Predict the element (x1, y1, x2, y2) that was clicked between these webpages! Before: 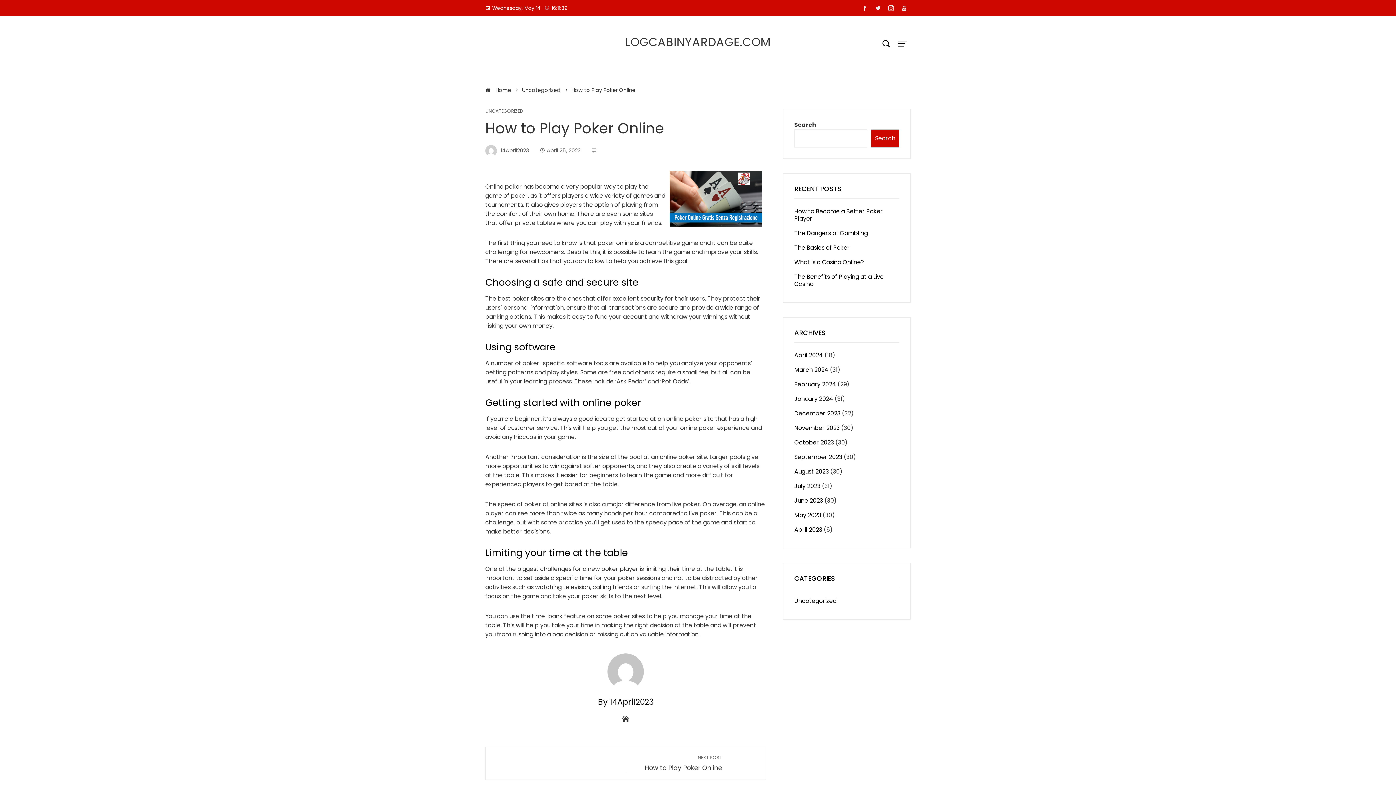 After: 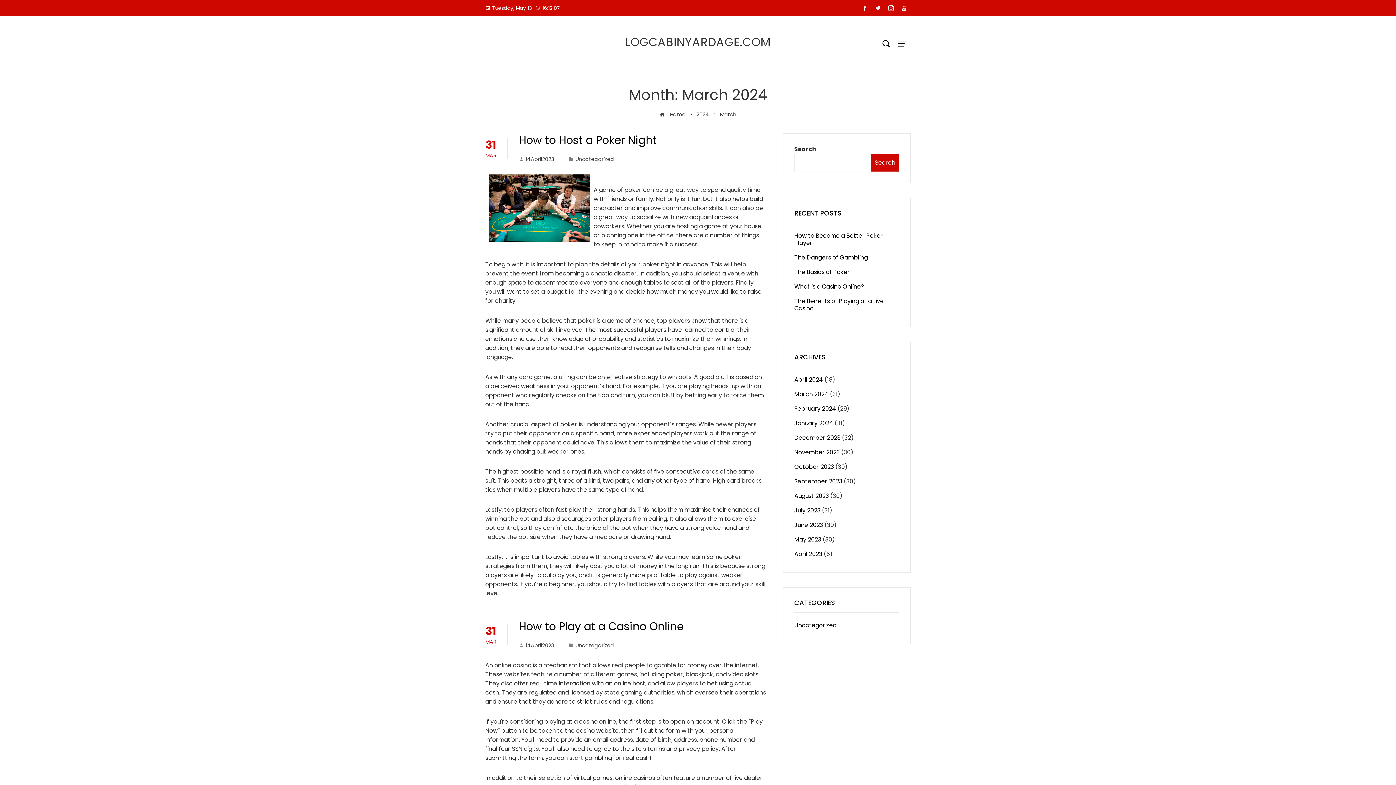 Action: bbox: (794, 365, 828, 374) label: March 2024